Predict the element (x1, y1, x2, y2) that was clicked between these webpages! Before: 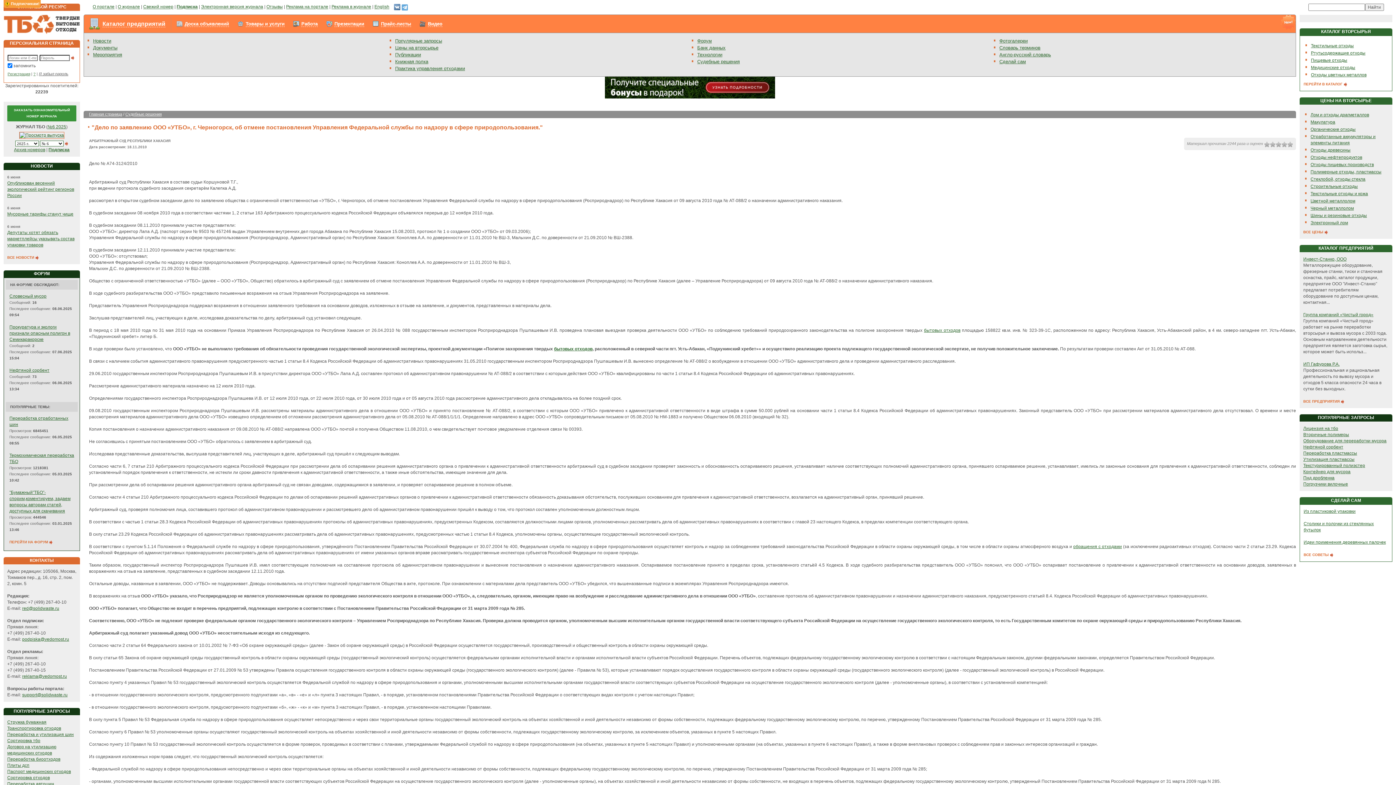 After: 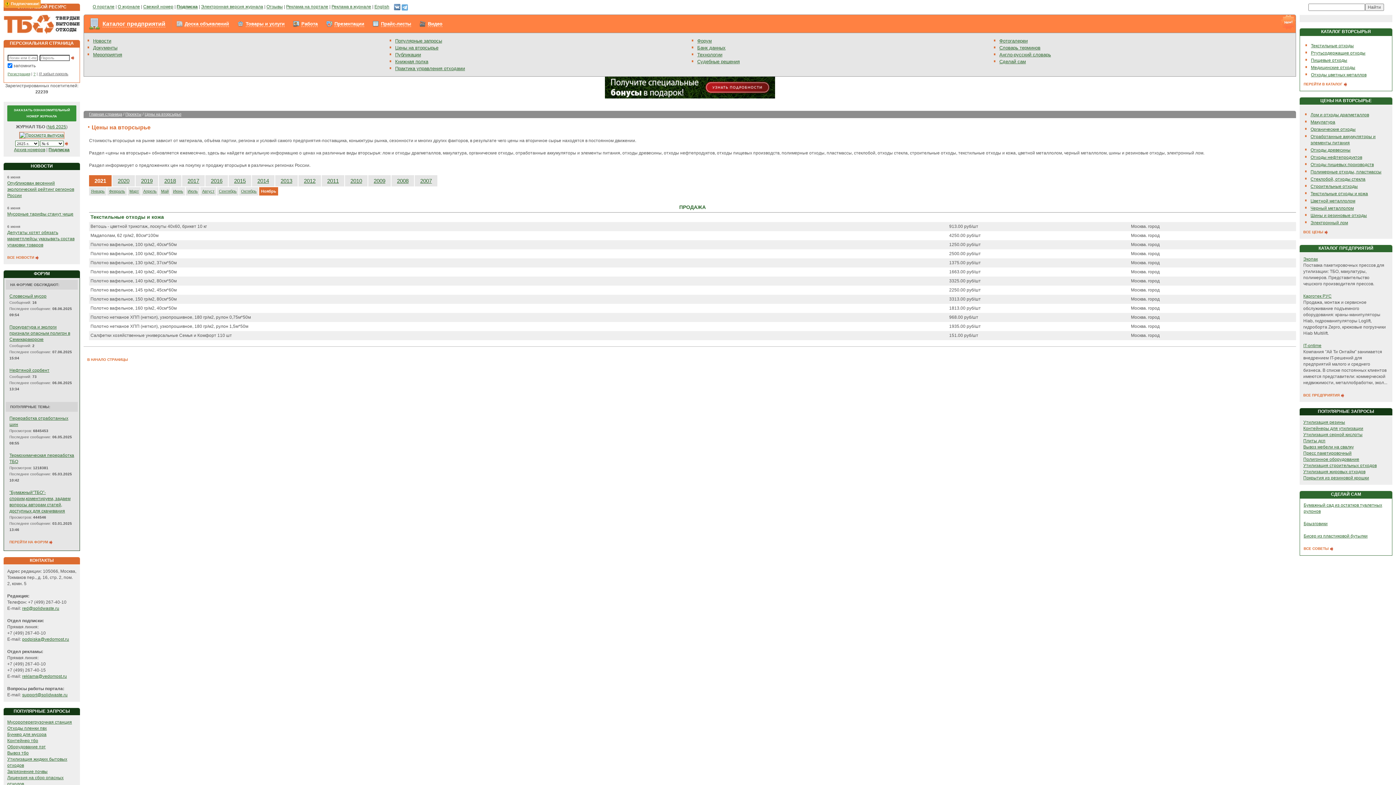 Action: label: Отходы пищевых производств bbox: (1310, 162, 1374, 167)